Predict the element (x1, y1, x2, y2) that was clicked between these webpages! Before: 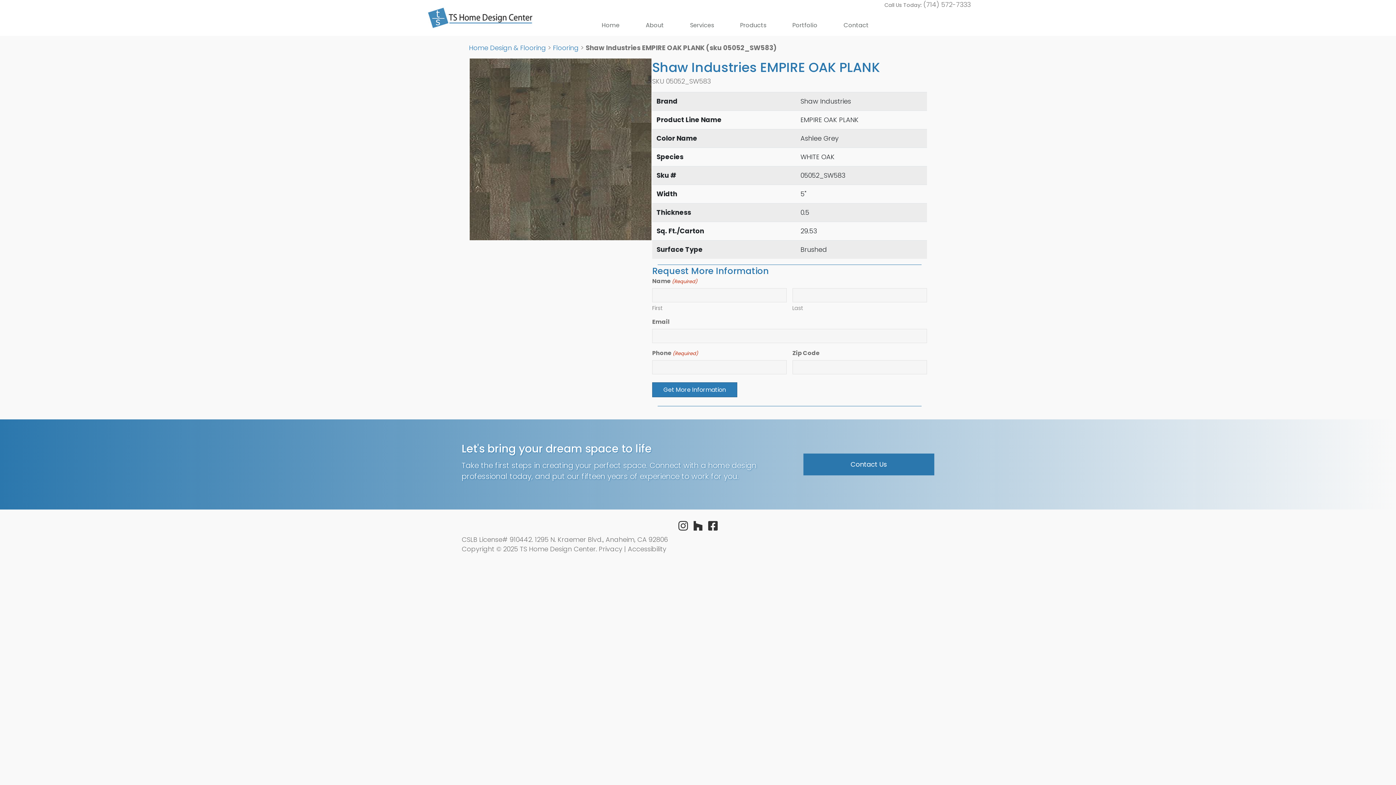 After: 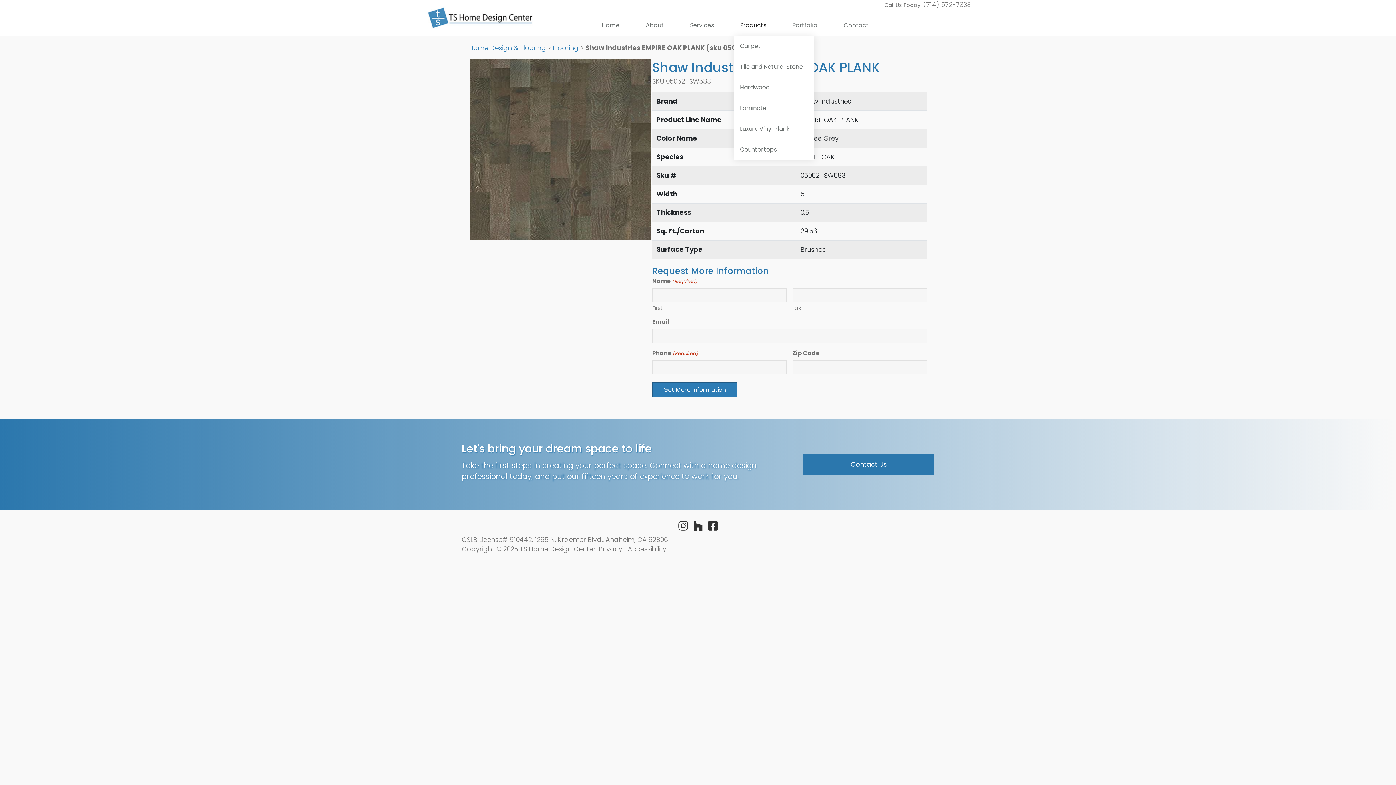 Action: label: Products bbox: (734, 15, 772, 35)